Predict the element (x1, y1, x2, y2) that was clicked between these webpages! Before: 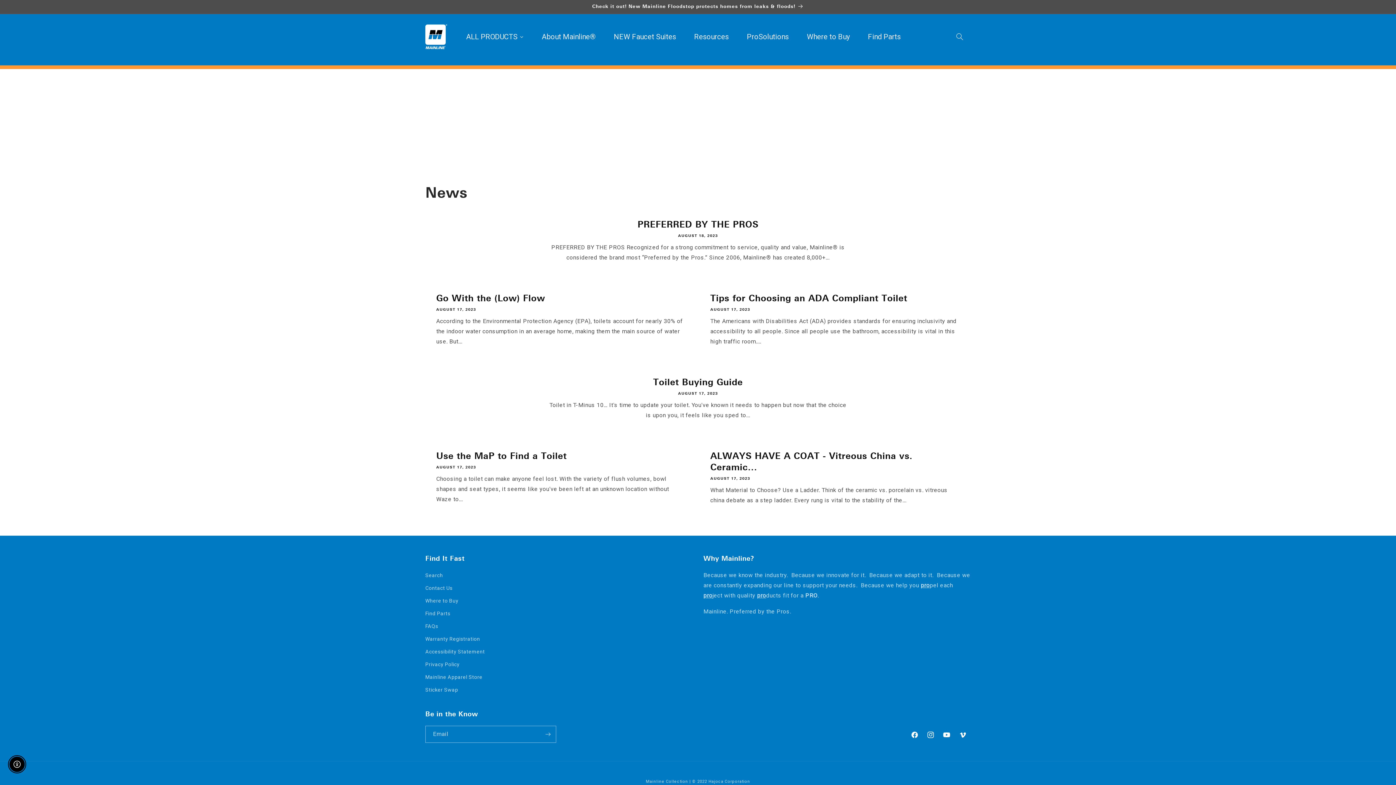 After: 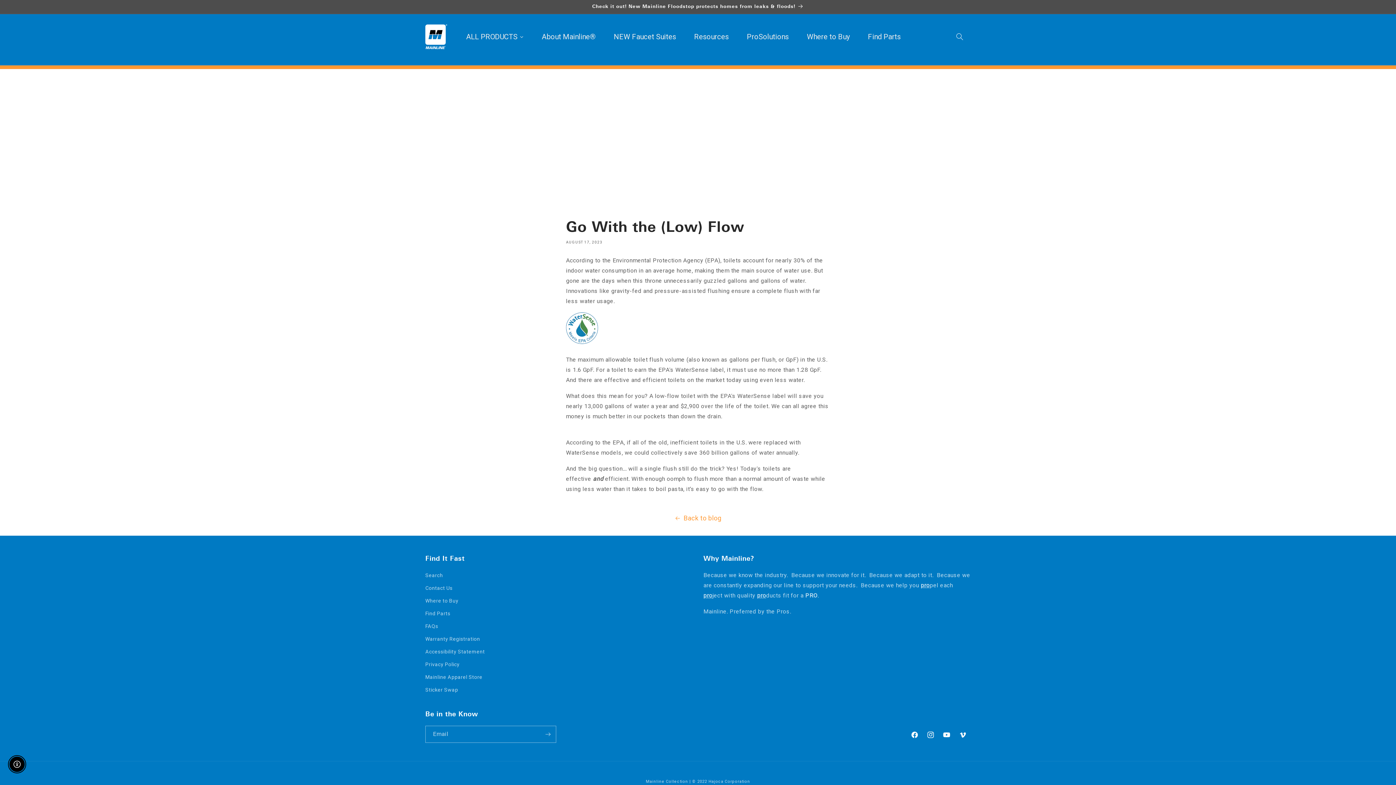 Action: bbox: (436, 292, 685, 304) label: Go With the (Low) Flow